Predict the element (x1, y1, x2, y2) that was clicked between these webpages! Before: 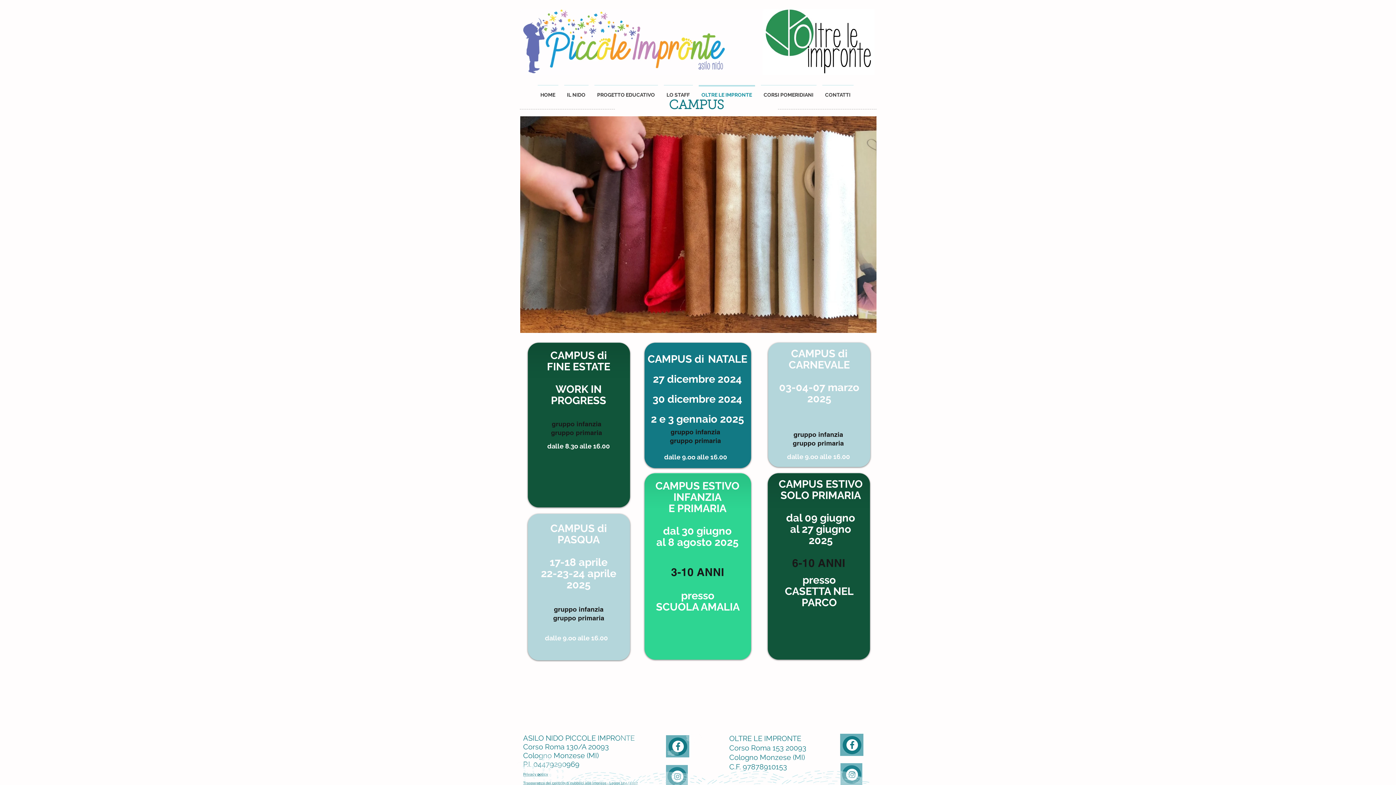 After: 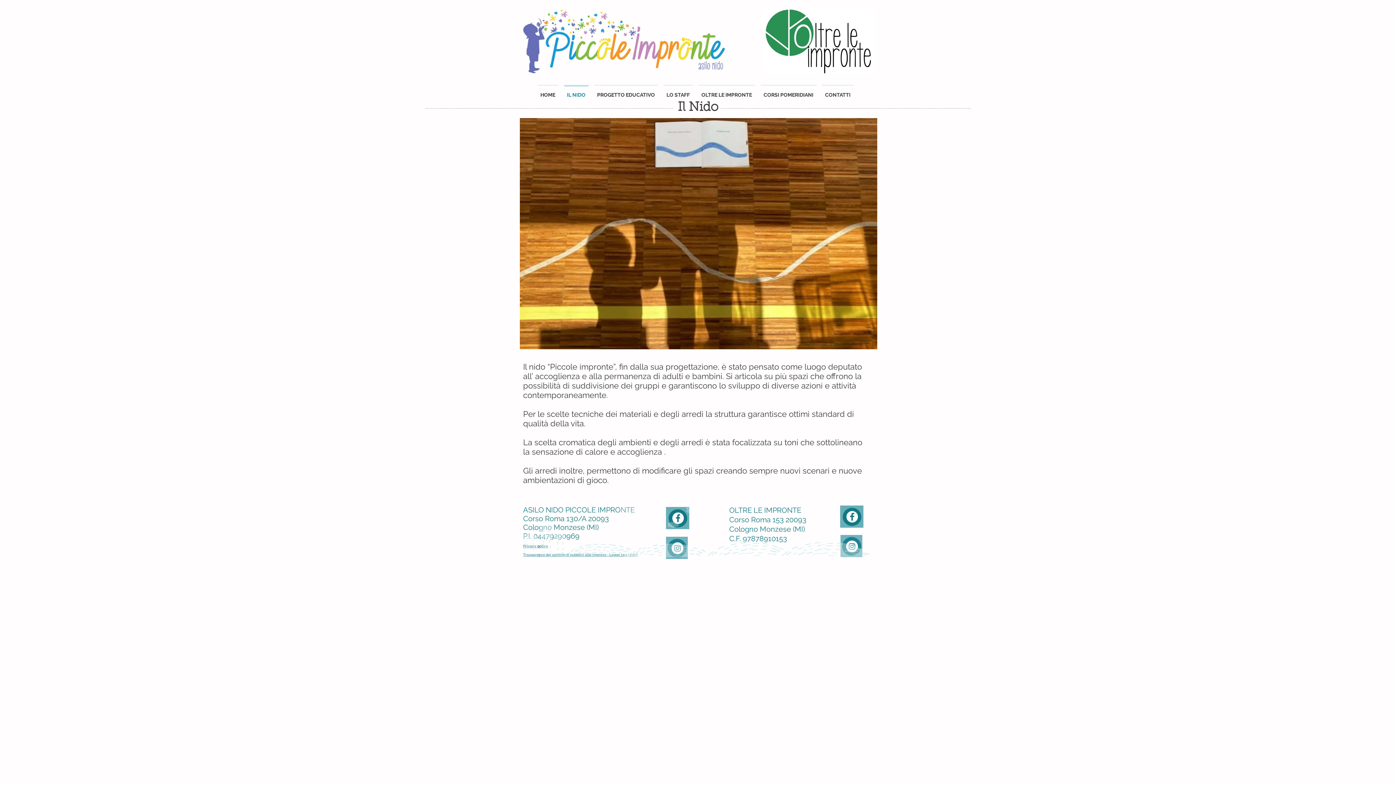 Action: label: IL NIDO bbox: (561, 85, 591, 98)